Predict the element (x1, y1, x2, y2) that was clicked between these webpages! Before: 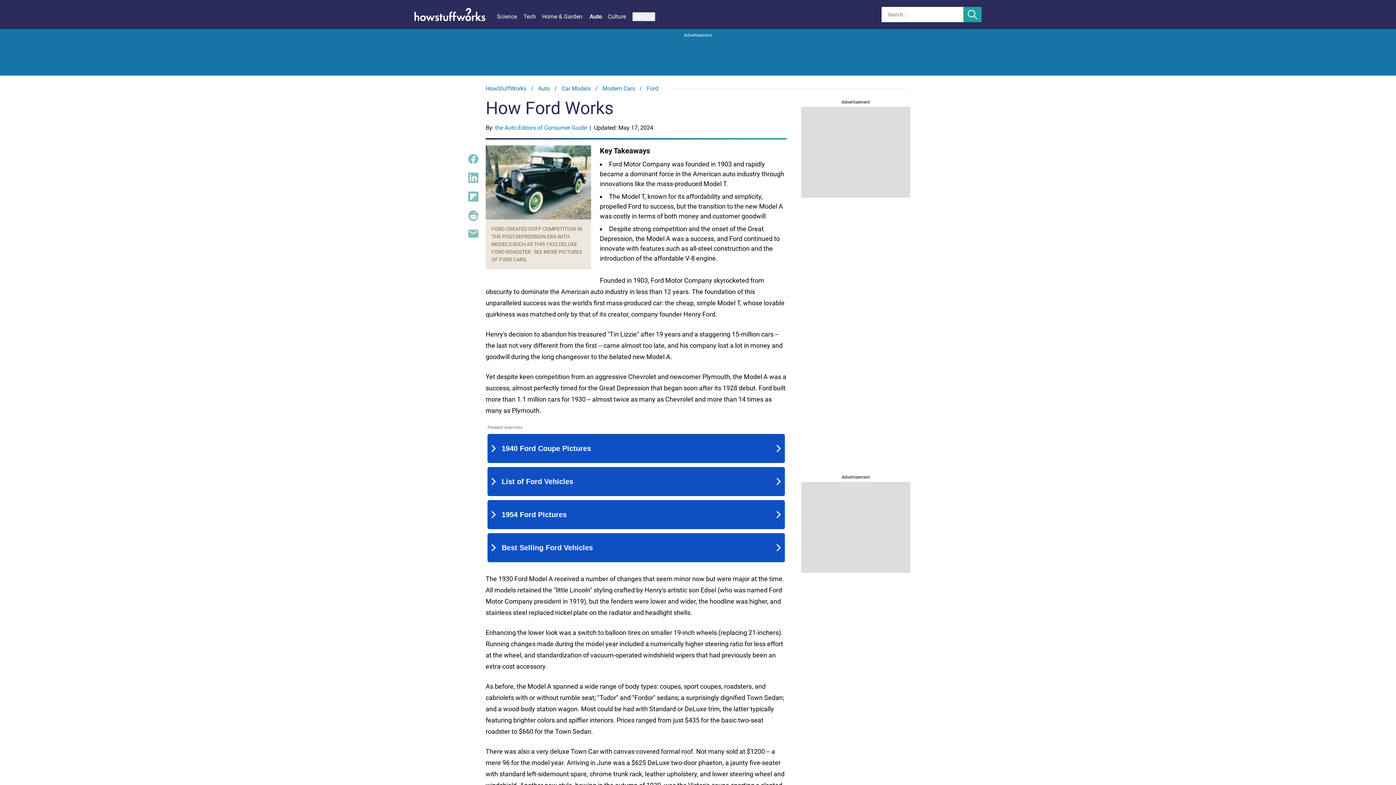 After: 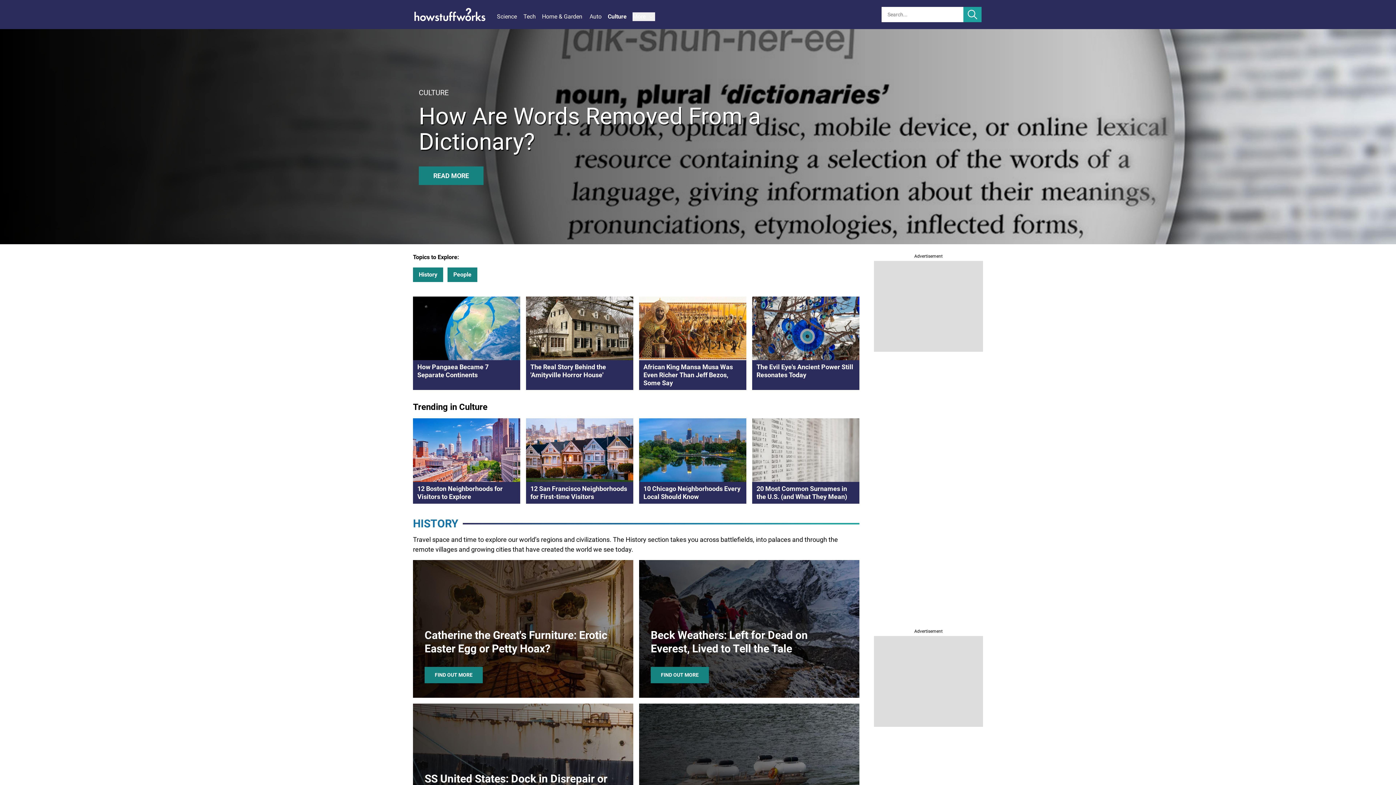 Action: bbox: (607, 12, 632, 21) label: Culture